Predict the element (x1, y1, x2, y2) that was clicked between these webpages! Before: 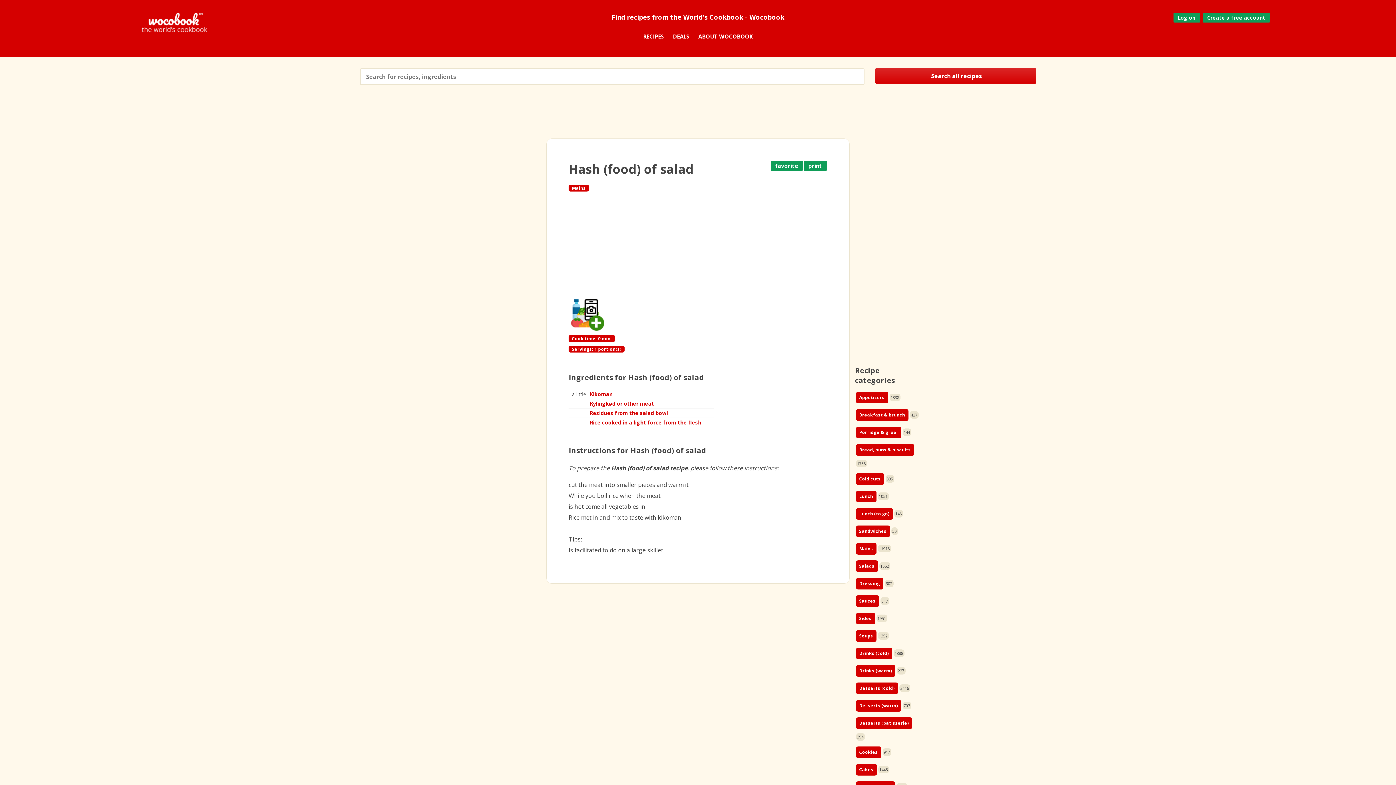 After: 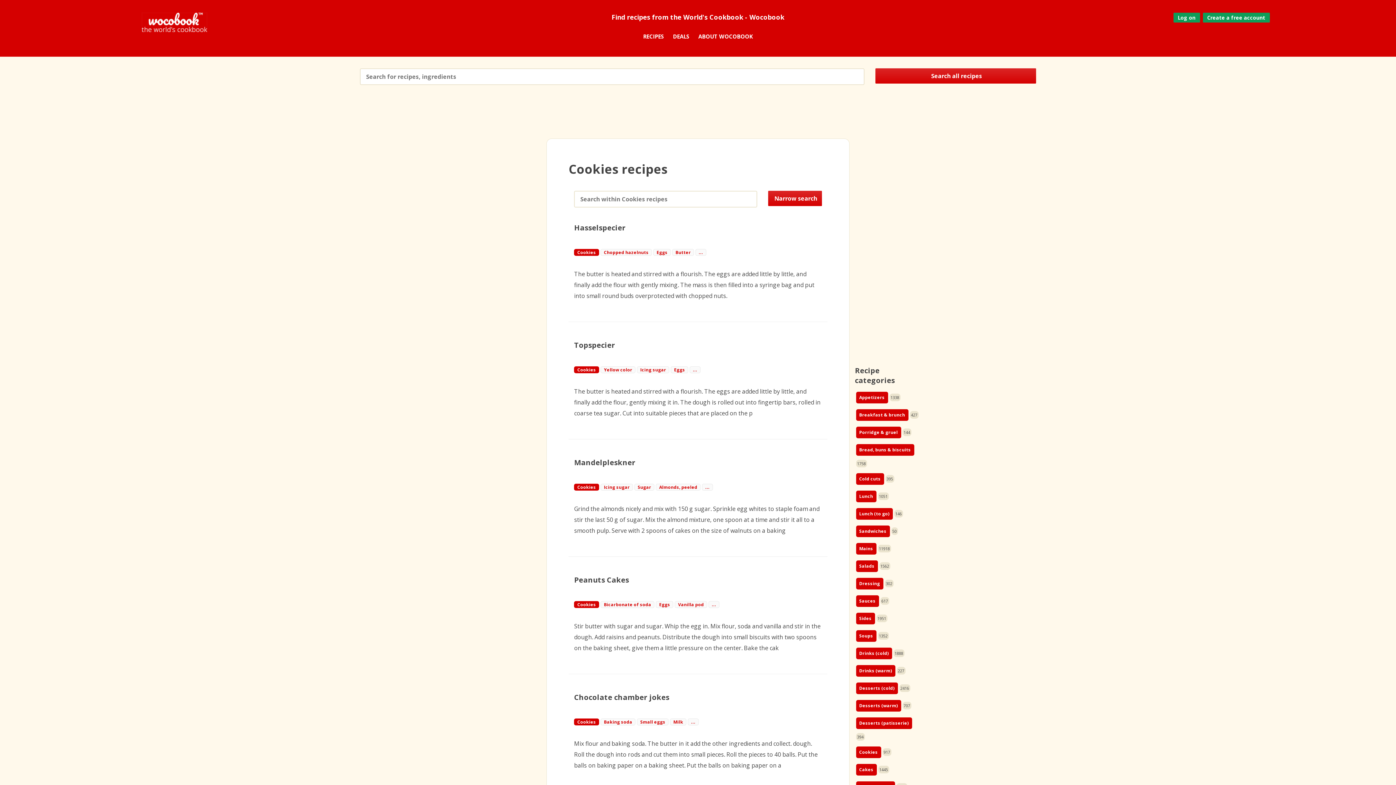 Action: bbox: (859, 722, 876, 728) label: Cookies